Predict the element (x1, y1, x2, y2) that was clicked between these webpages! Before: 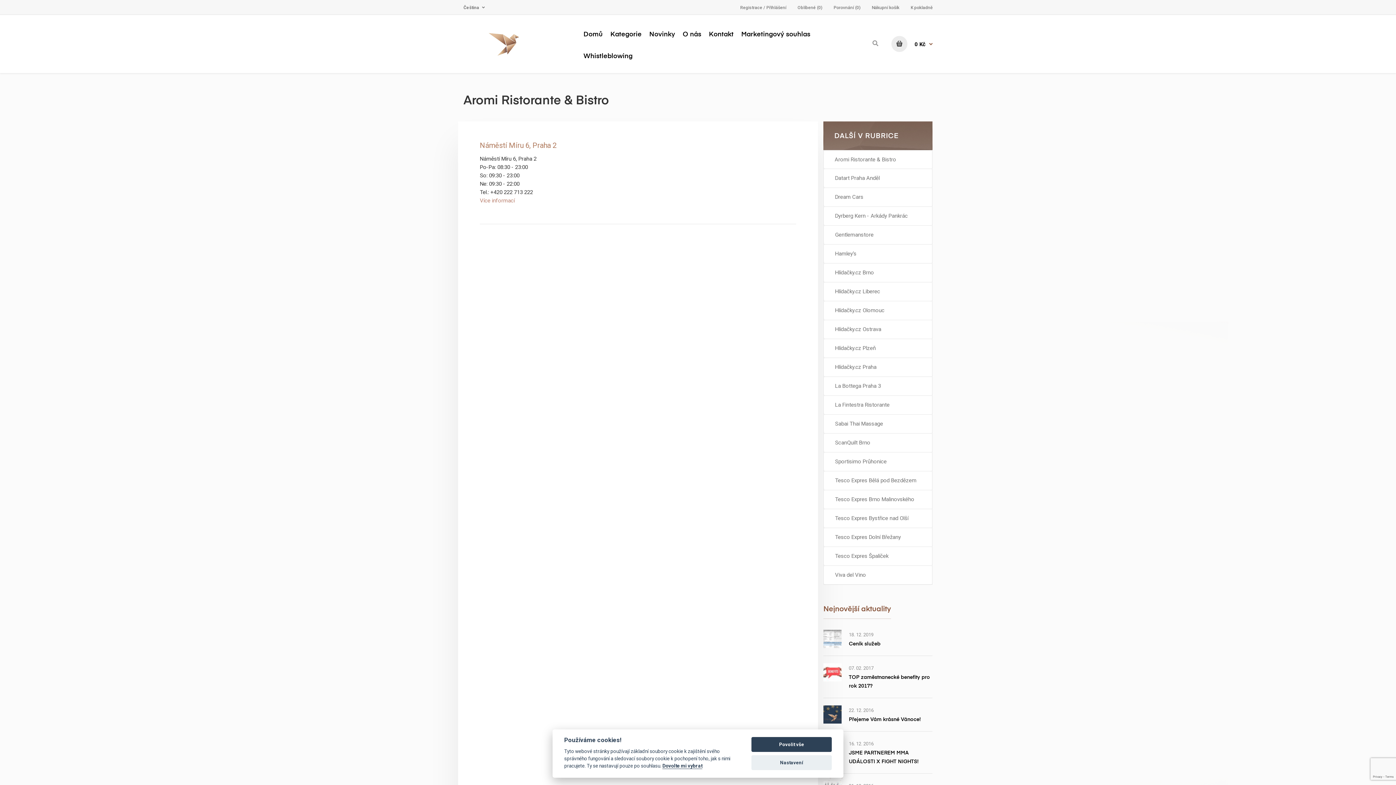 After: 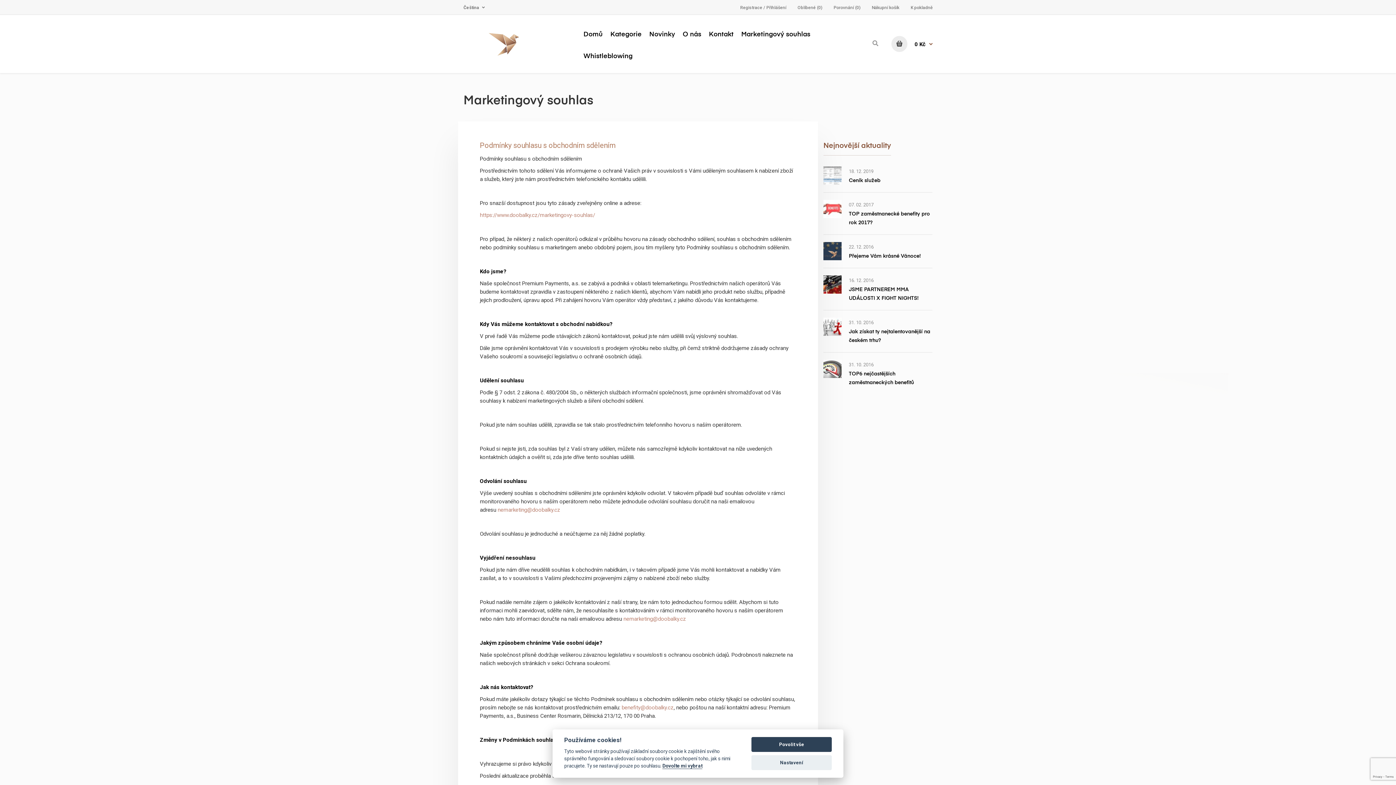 Action: bbox: (741, 22, 818, 44) label: Marketingový souhlas